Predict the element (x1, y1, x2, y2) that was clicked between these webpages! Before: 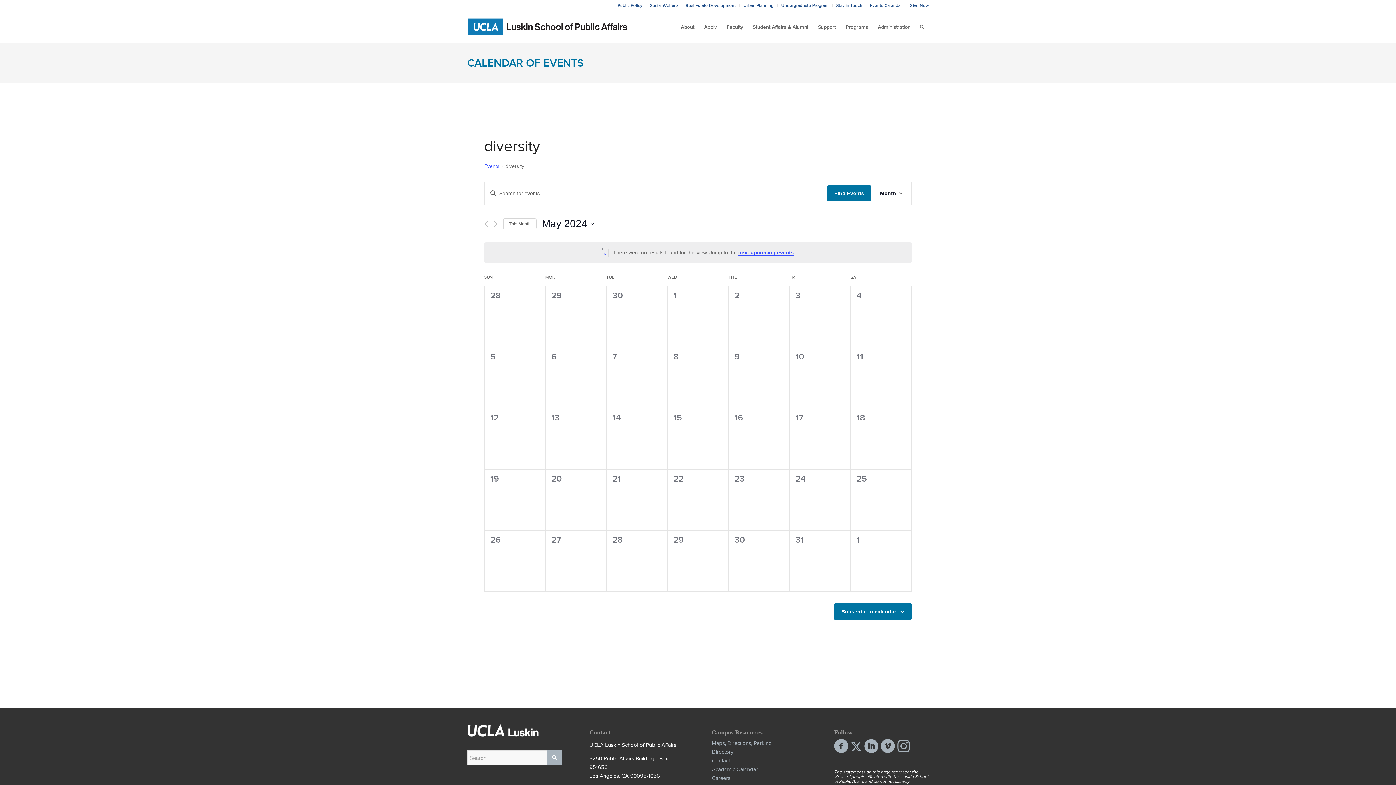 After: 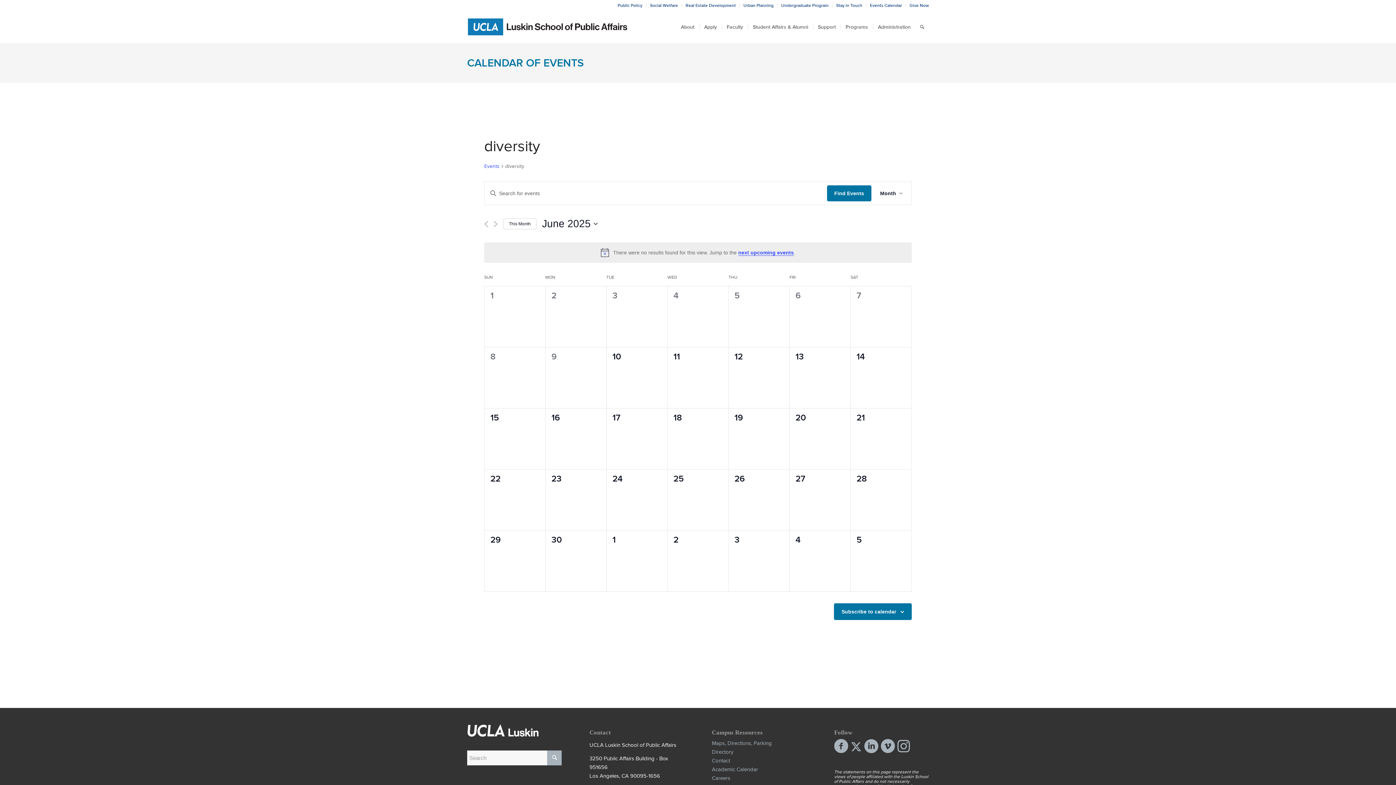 Action: label: Click to select the current month bbox: (503, 218, 536, 229)